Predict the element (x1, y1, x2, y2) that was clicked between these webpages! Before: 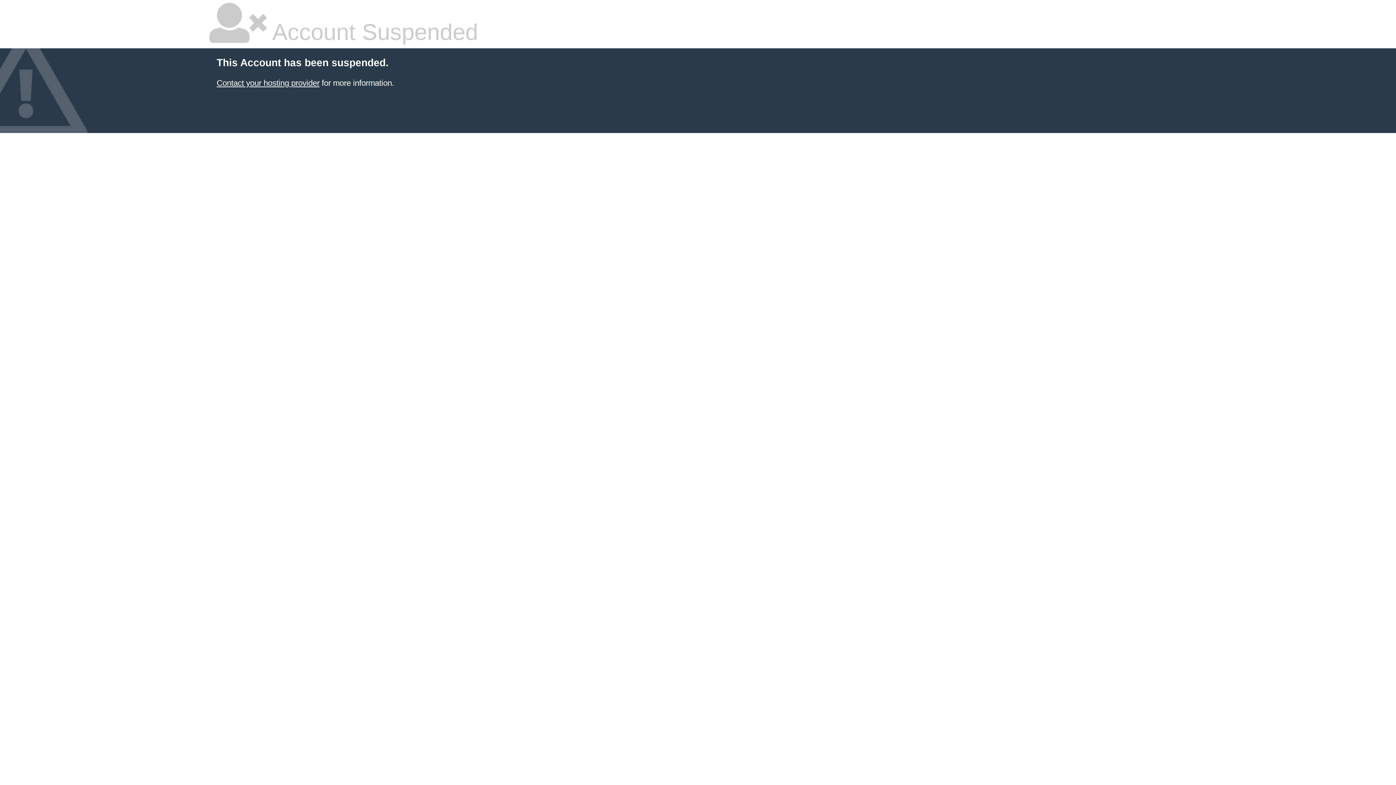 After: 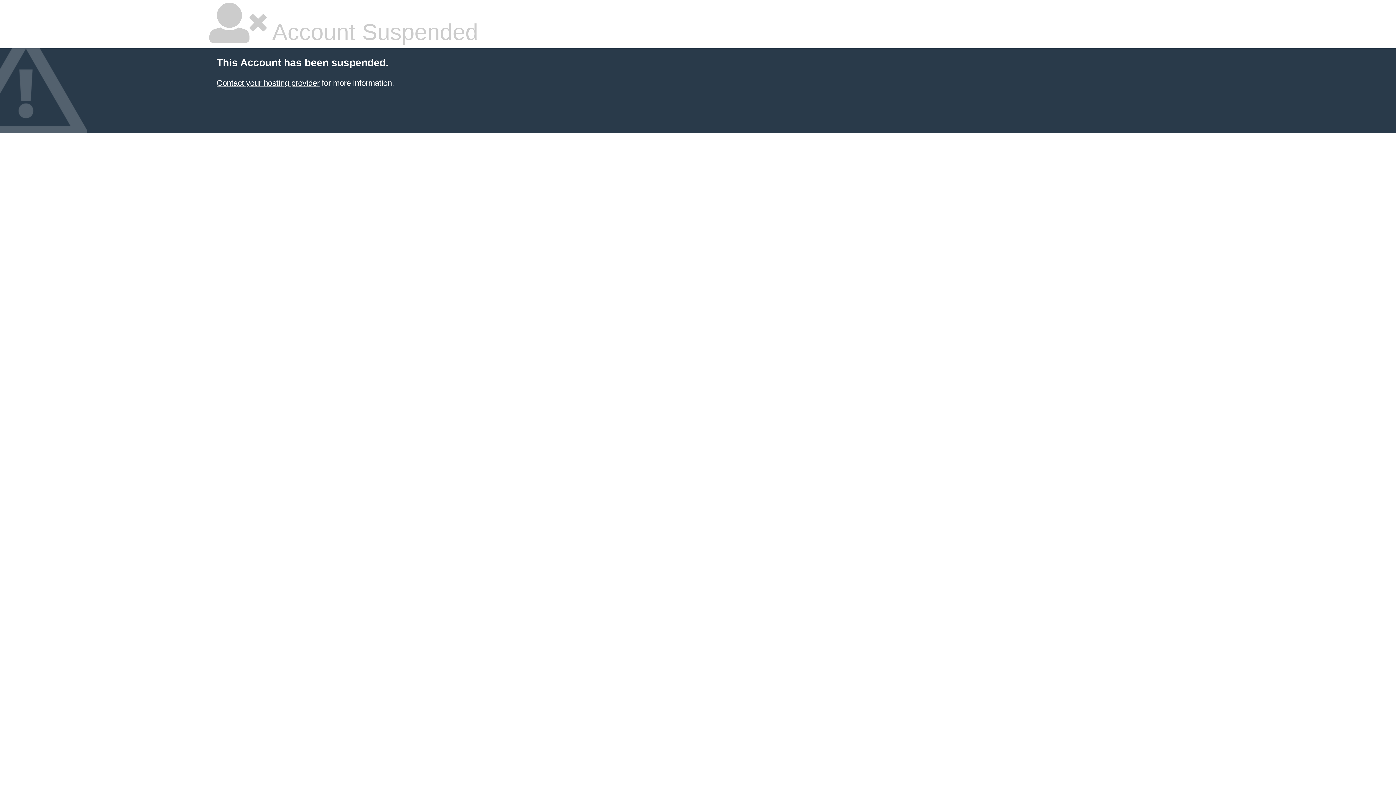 Action: label: Contact your hosting provider bbox: (216, 78, 319, 87)